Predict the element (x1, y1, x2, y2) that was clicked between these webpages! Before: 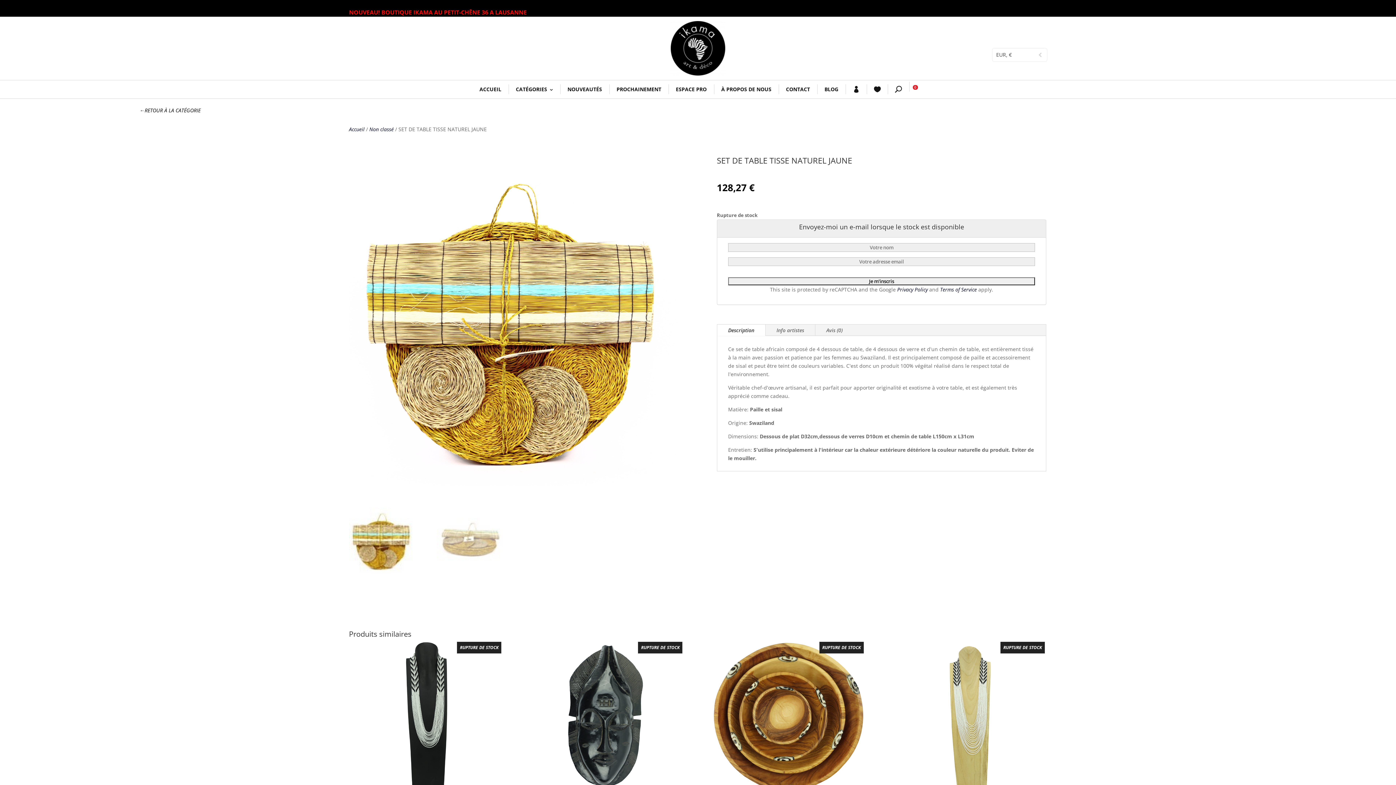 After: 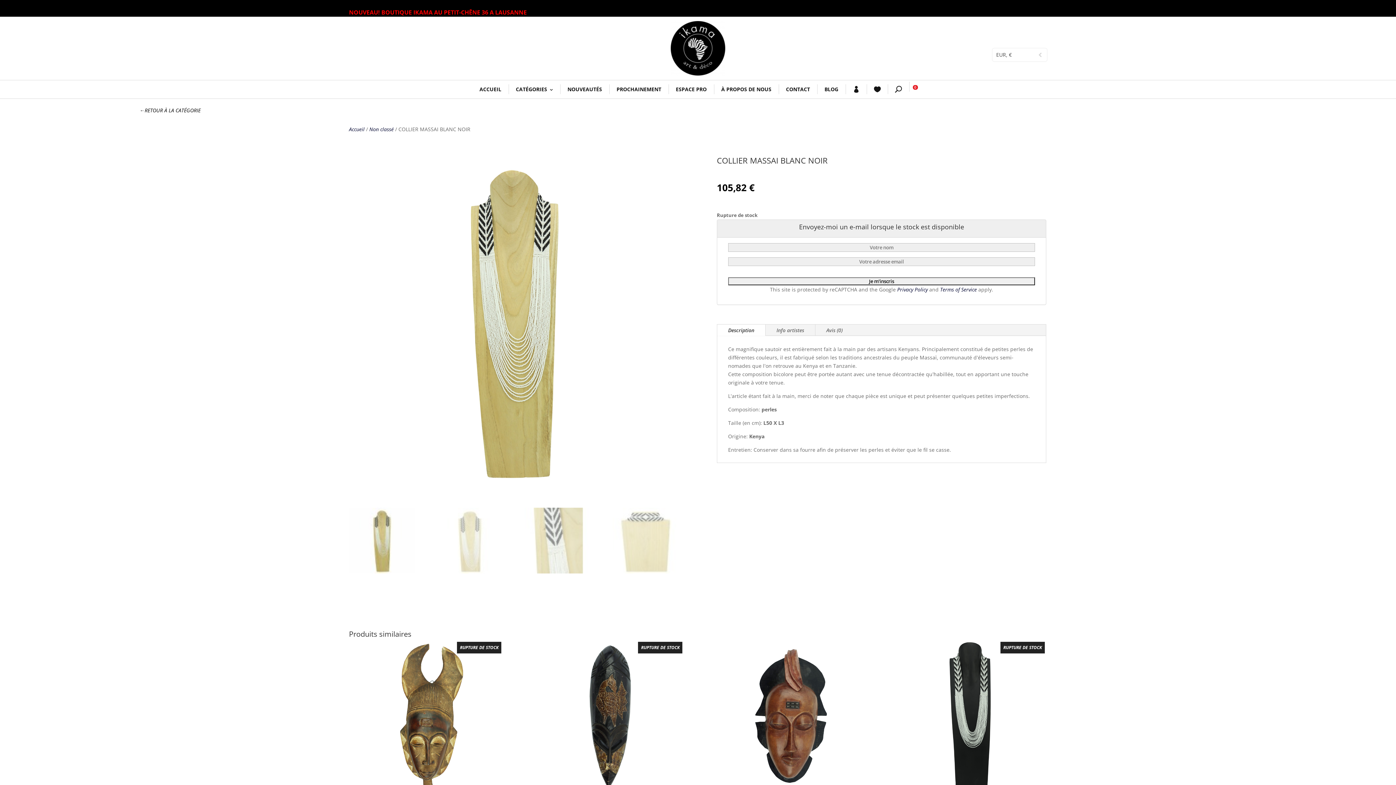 Action: bbox: (892, 639, 1047, 816) label: RUPTURE DE STOCK
COLLIER MASSAI BLANC NOIR
105,82 €